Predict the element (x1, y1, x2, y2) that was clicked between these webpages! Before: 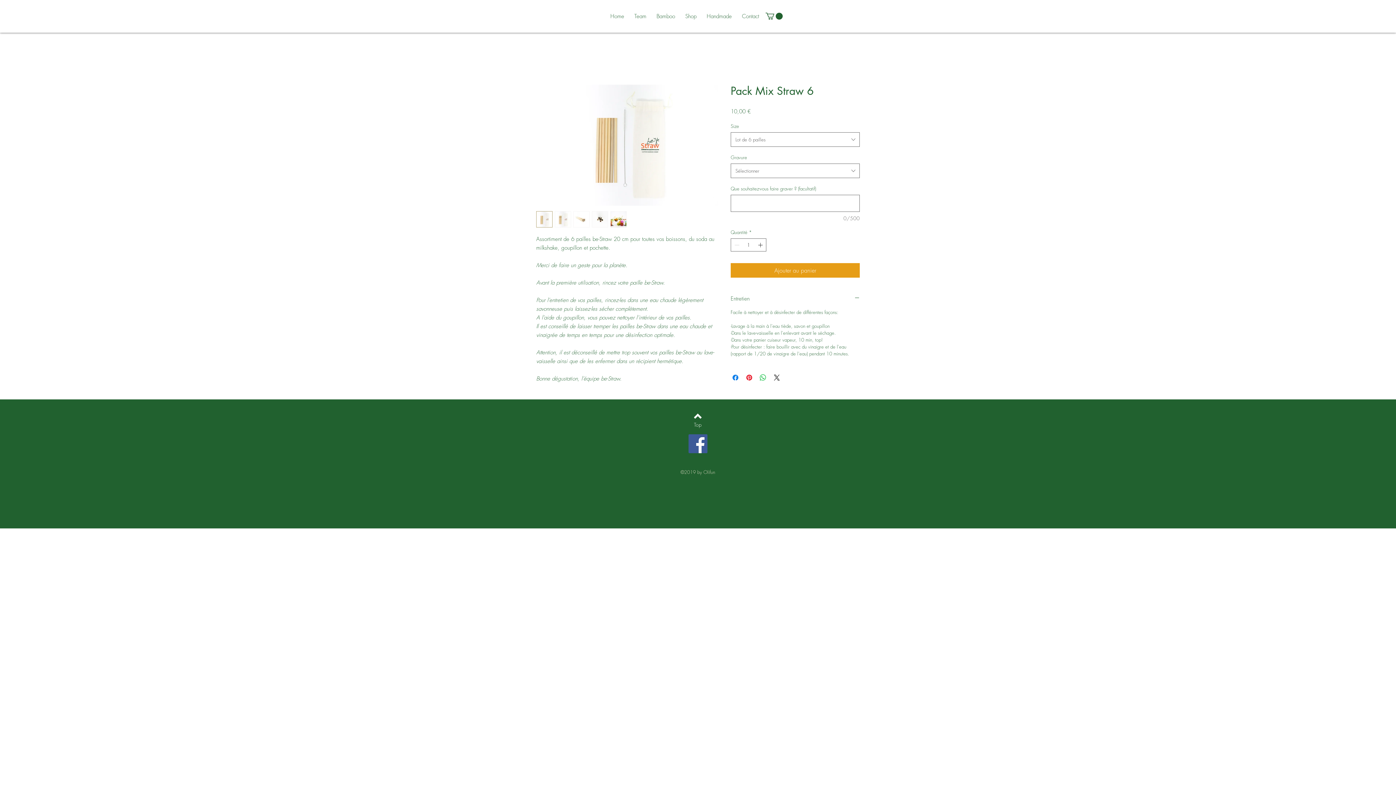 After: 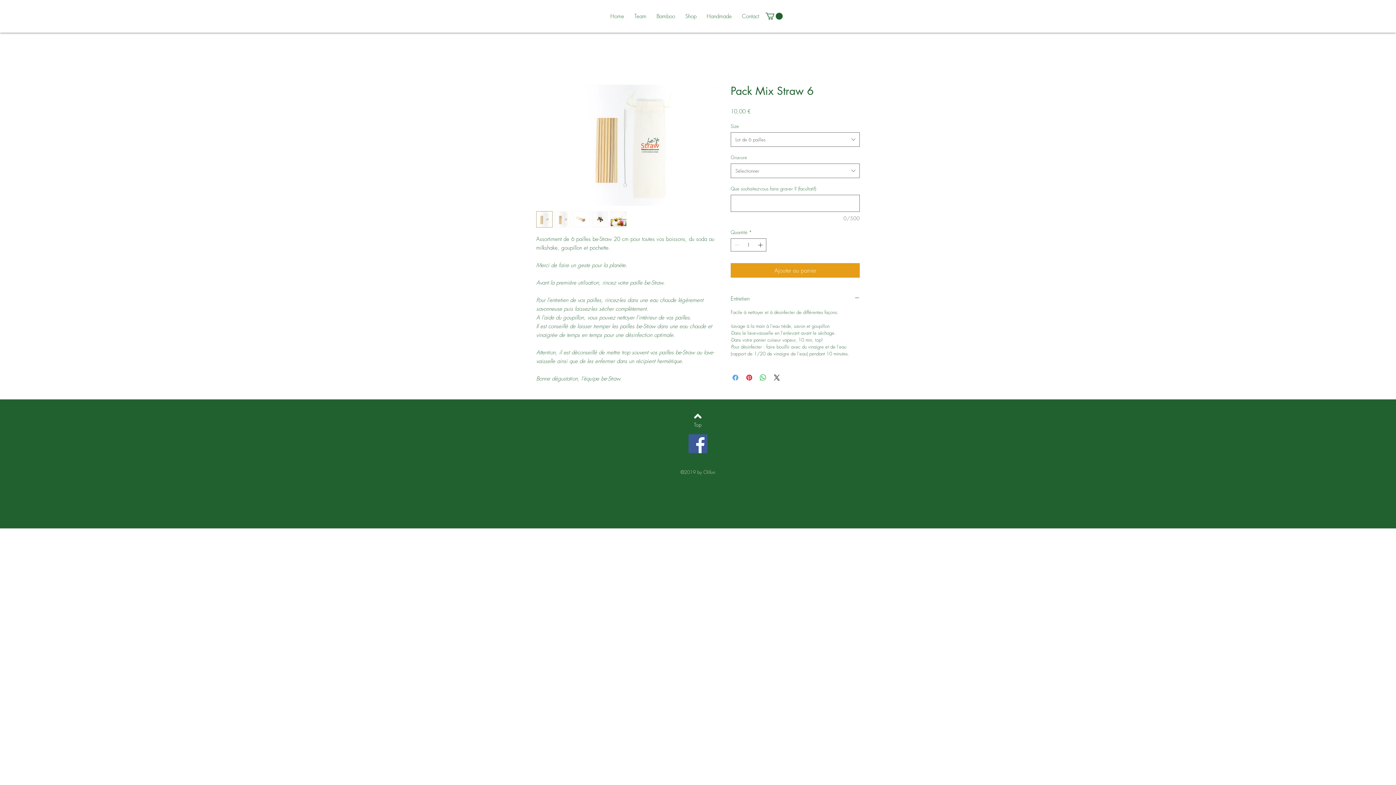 Action: label: Partagez sur Facebook bbox: (731, 373, 740, 382)